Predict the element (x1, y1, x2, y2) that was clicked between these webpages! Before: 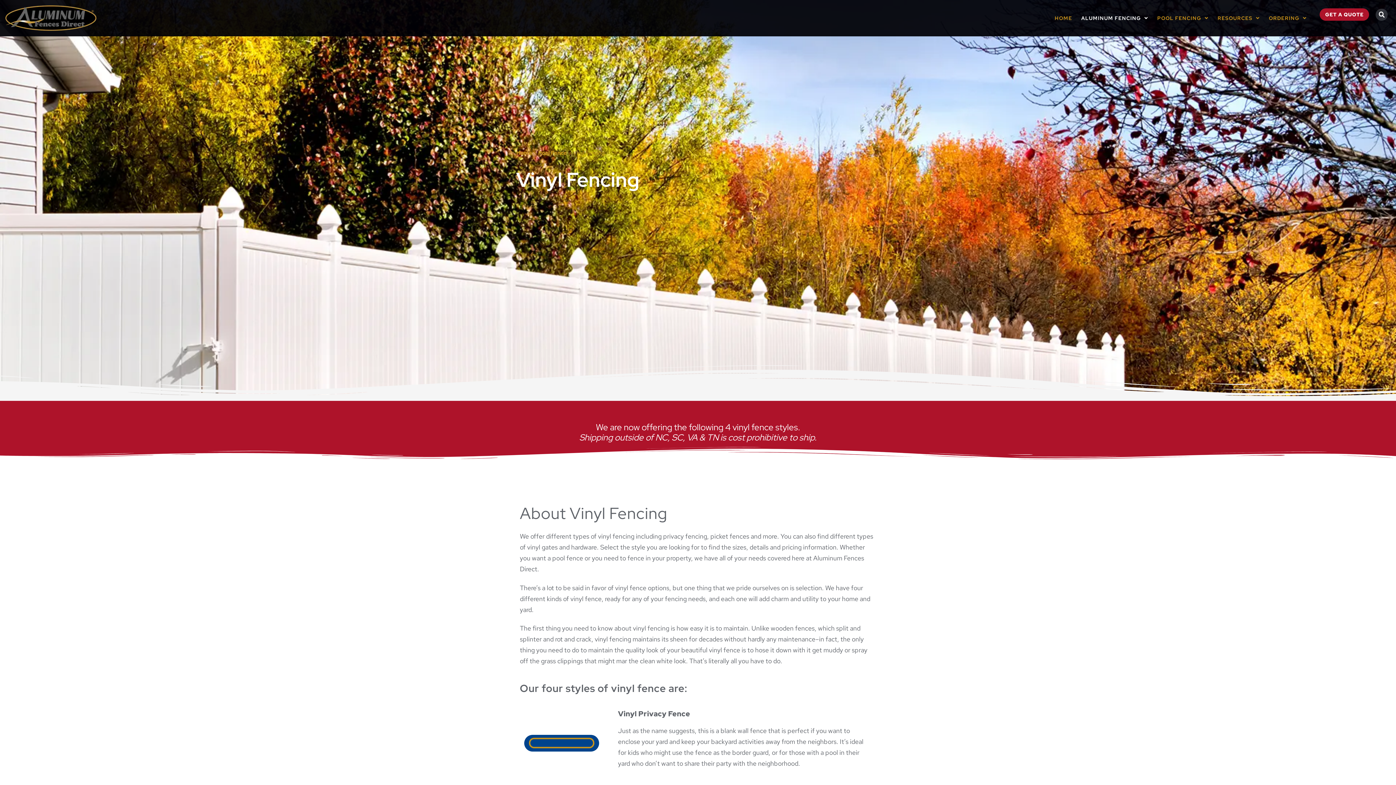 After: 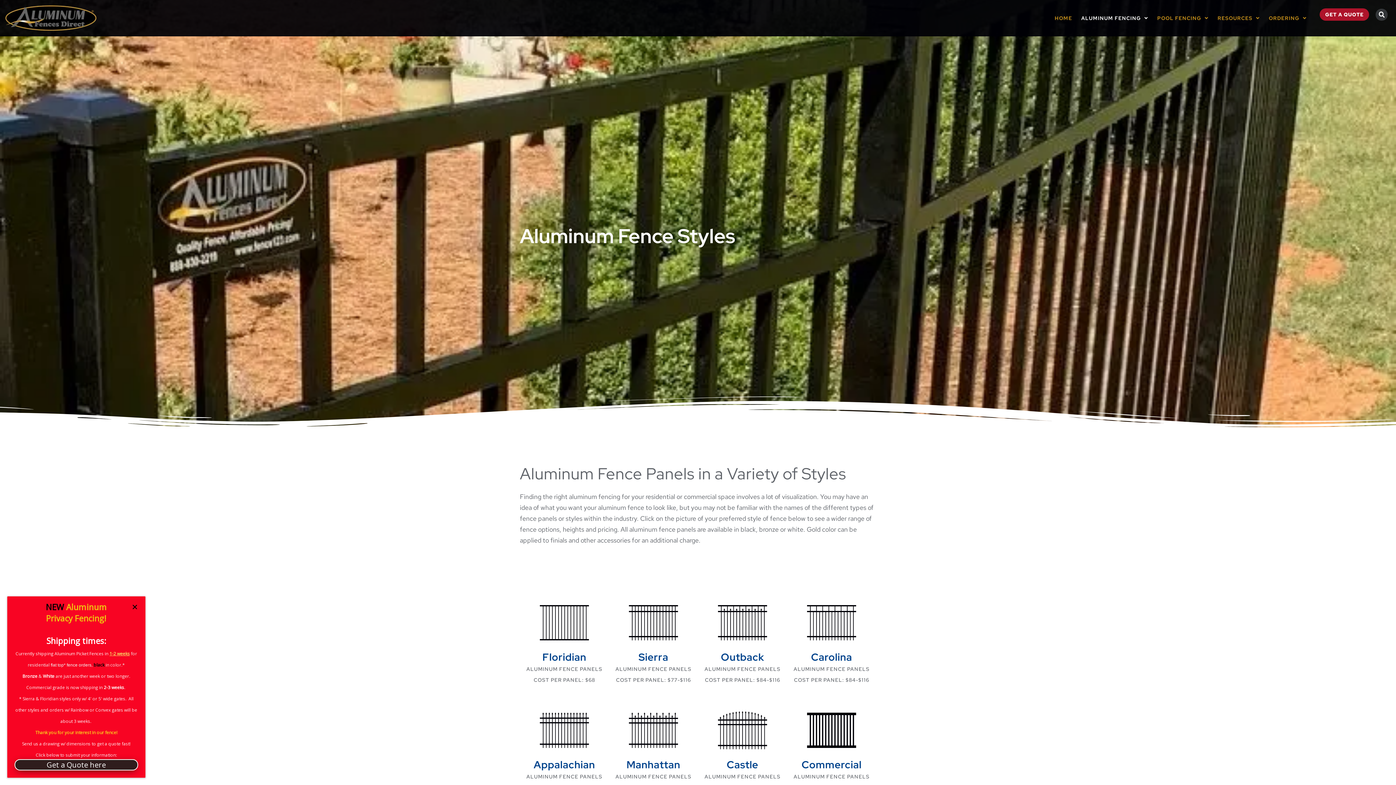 Action: label: ALUMINUM FENCING bbox: (1081, 10, 1148, 26)